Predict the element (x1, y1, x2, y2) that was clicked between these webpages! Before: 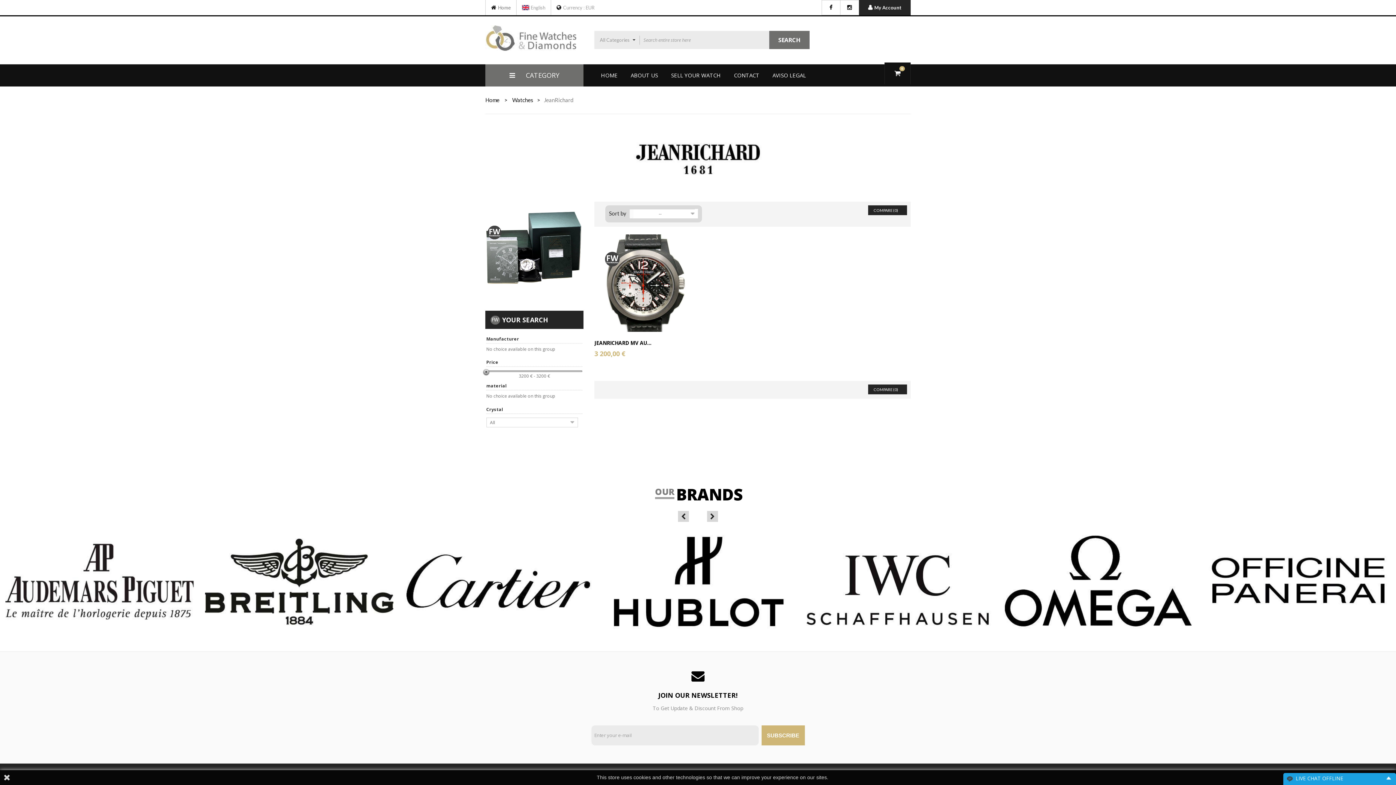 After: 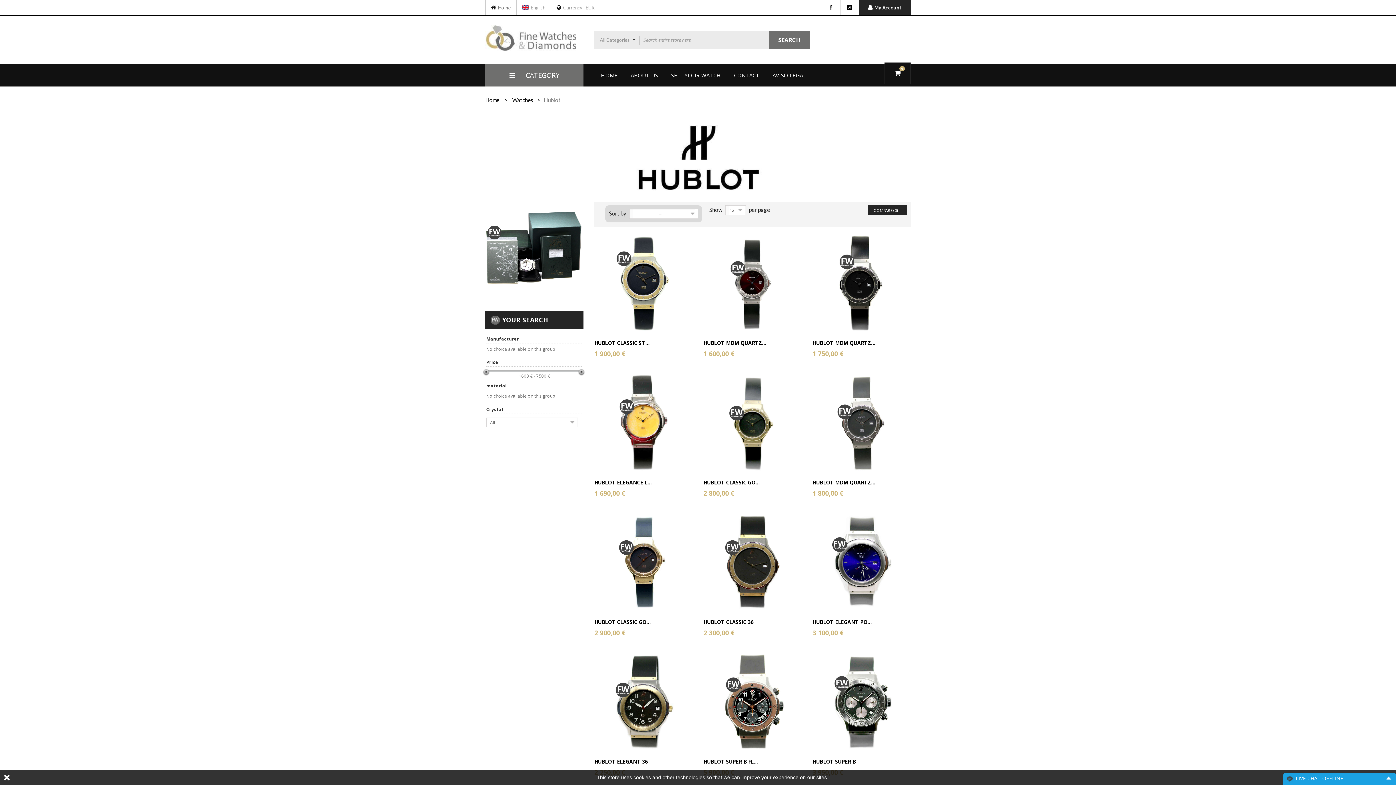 Action: bbox: (604, 578, 793, 585)